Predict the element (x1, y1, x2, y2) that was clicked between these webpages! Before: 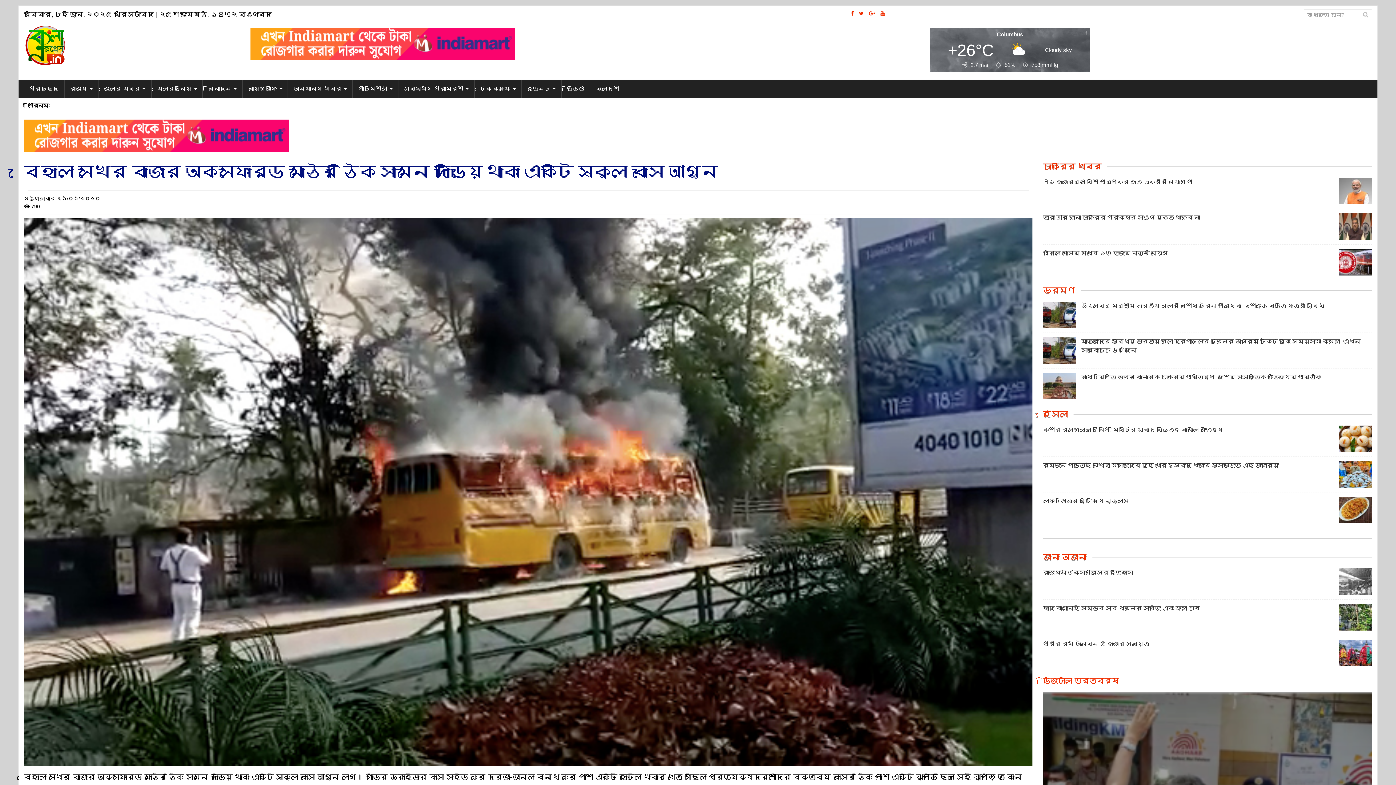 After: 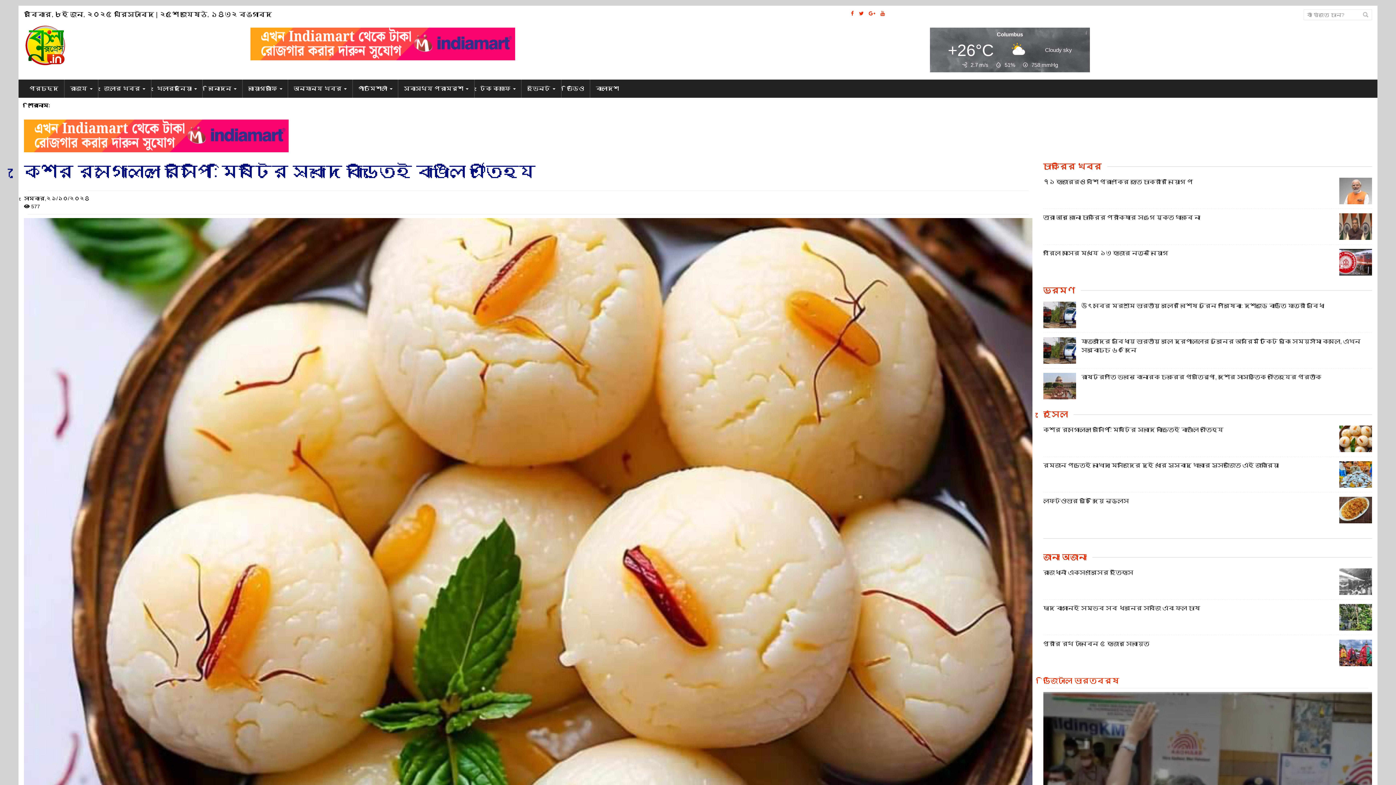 Action: bbox: (1339, 420, 1372, 446)